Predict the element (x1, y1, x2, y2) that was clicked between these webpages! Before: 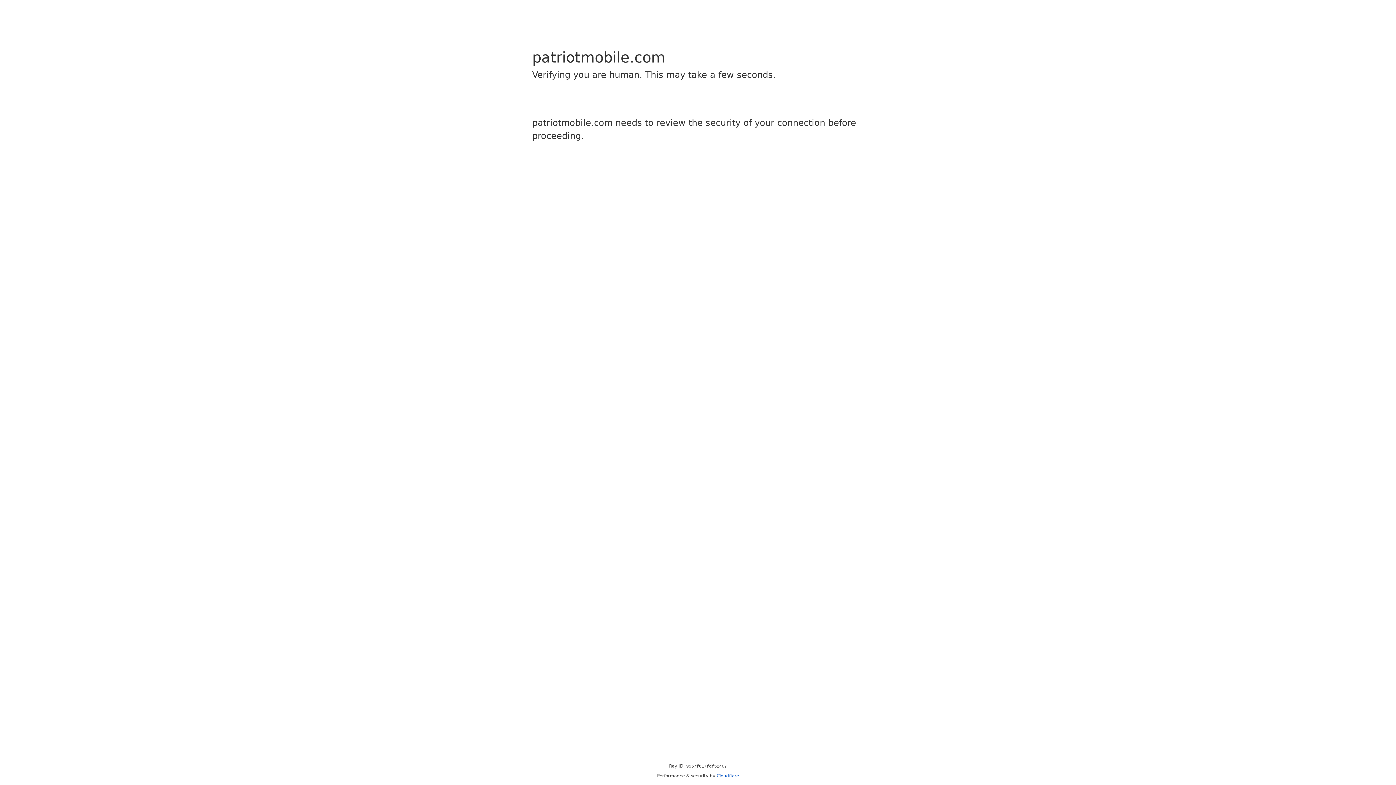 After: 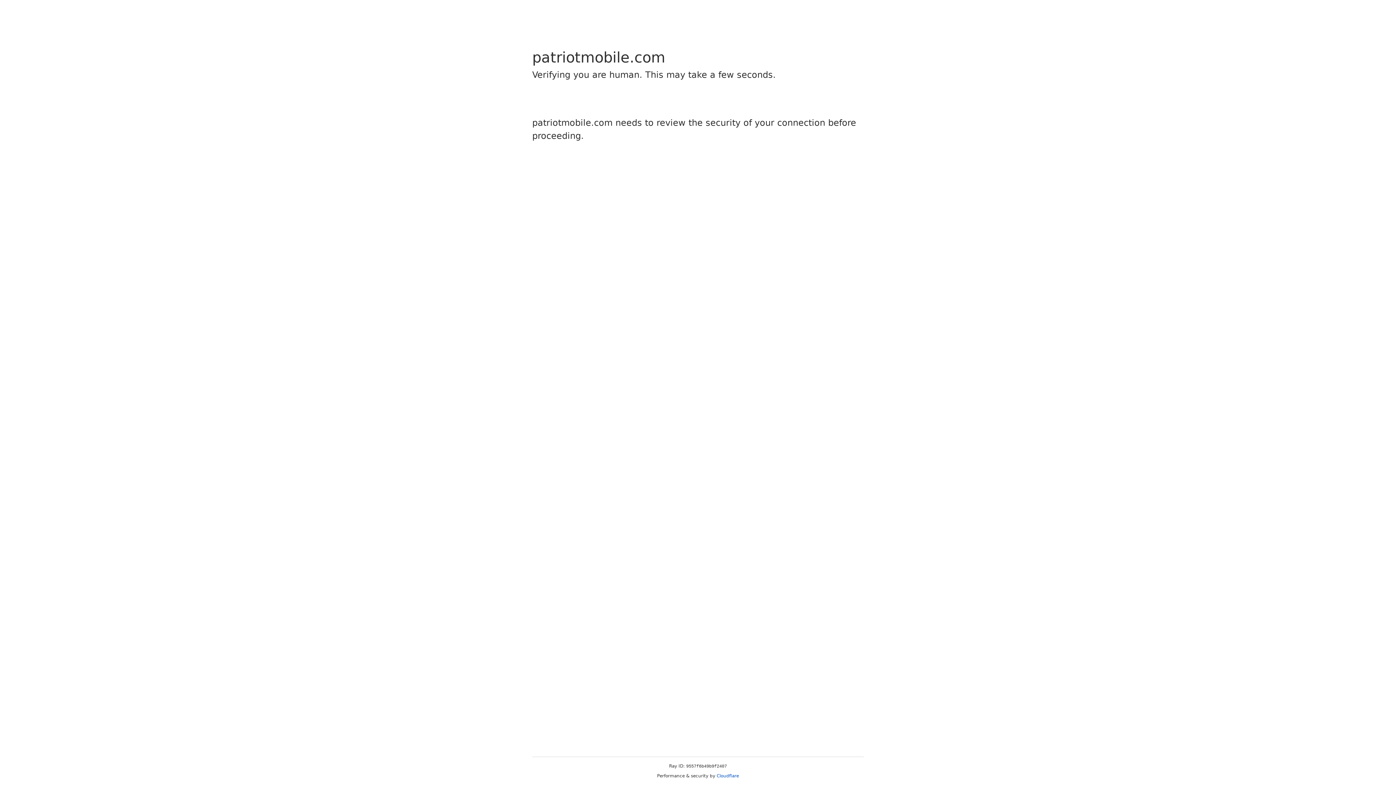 Action: bbox: (716, 773, 739, 778) label: Cloudflare